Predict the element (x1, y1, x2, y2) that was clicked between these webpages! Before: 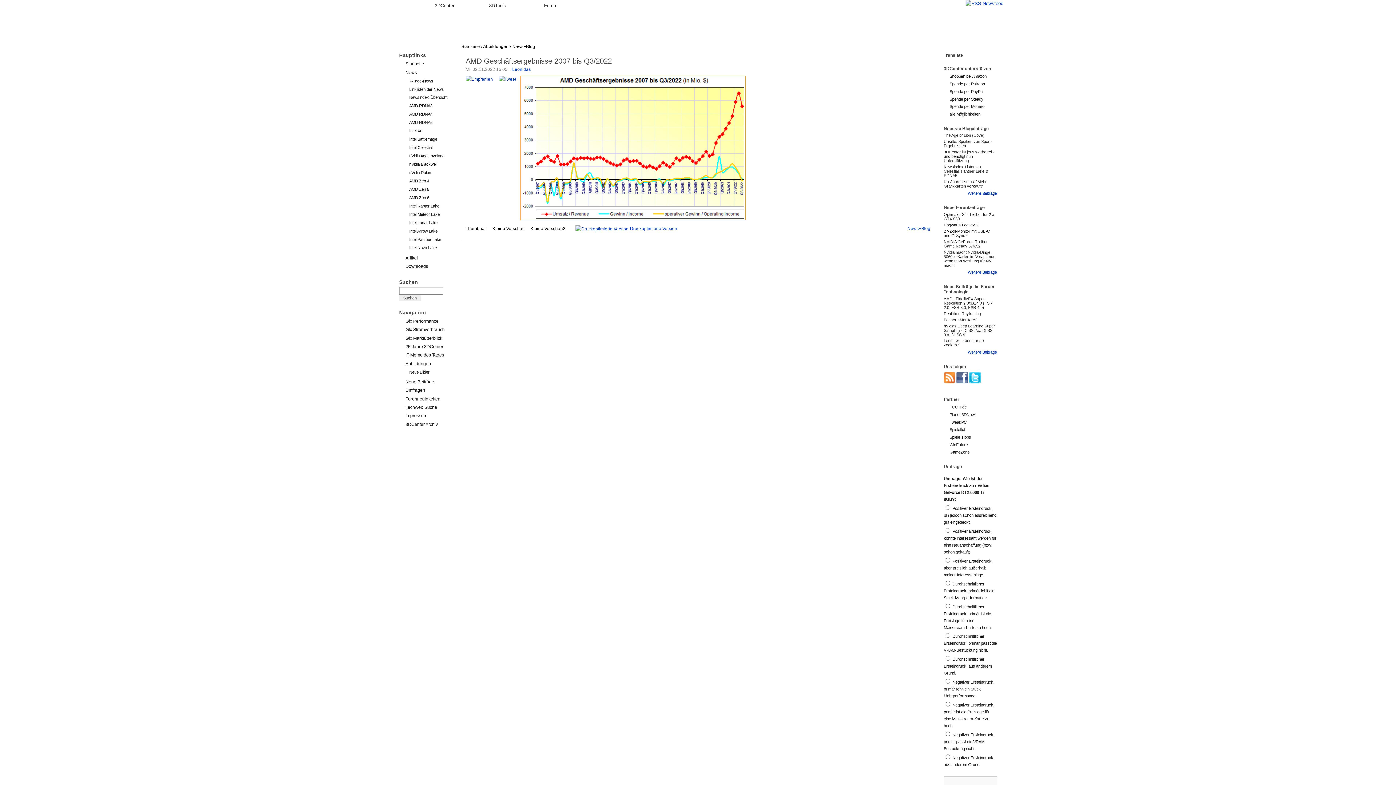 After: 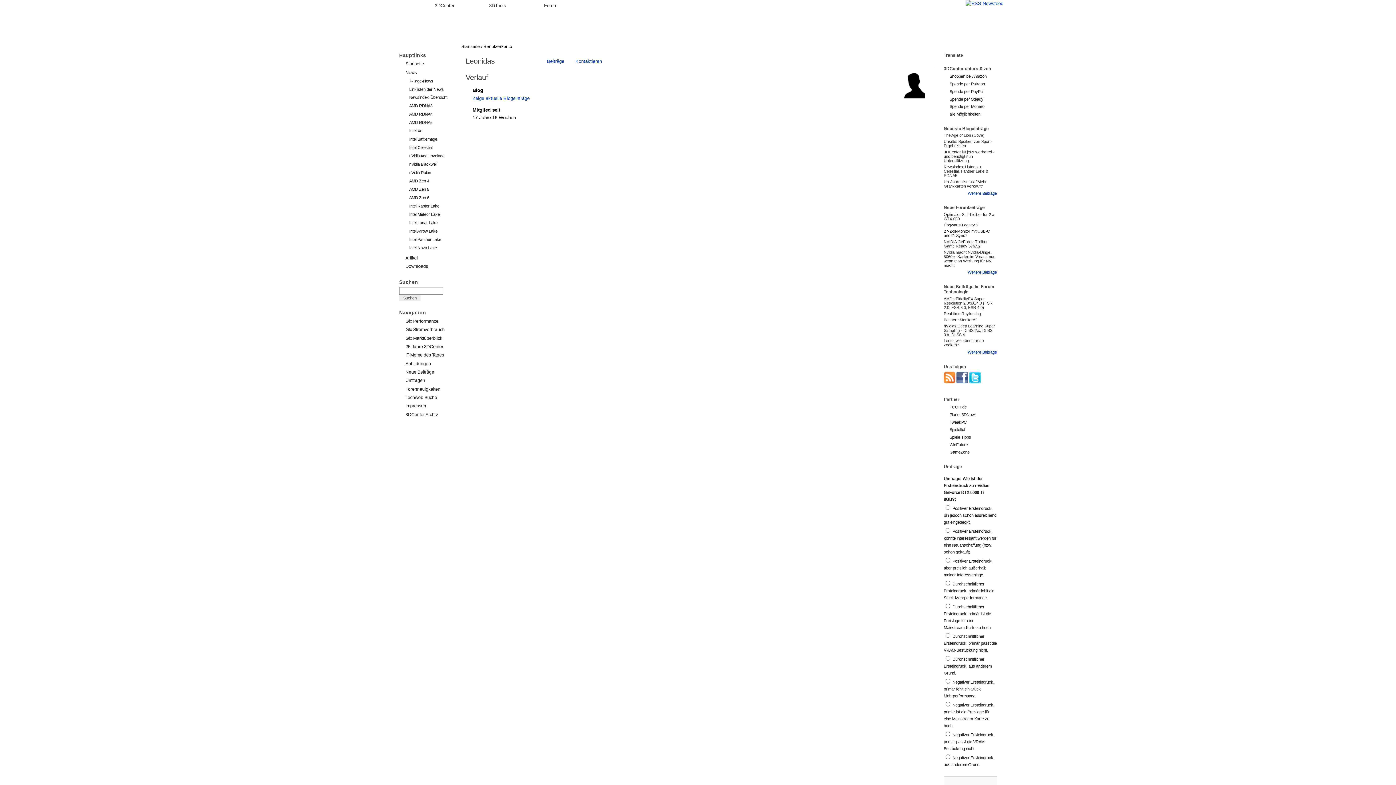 Action: label: Leonidas bbox: (512, 67, 530, 71)